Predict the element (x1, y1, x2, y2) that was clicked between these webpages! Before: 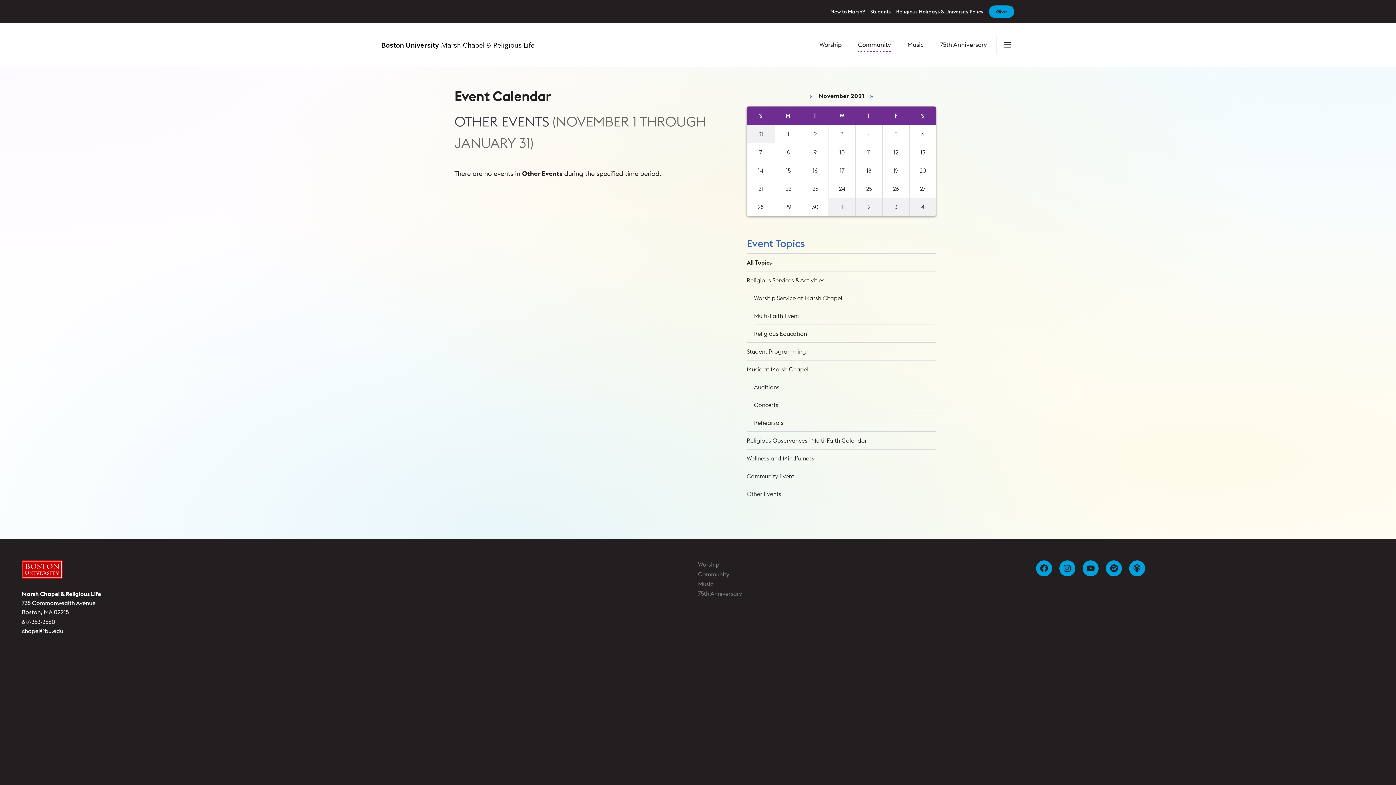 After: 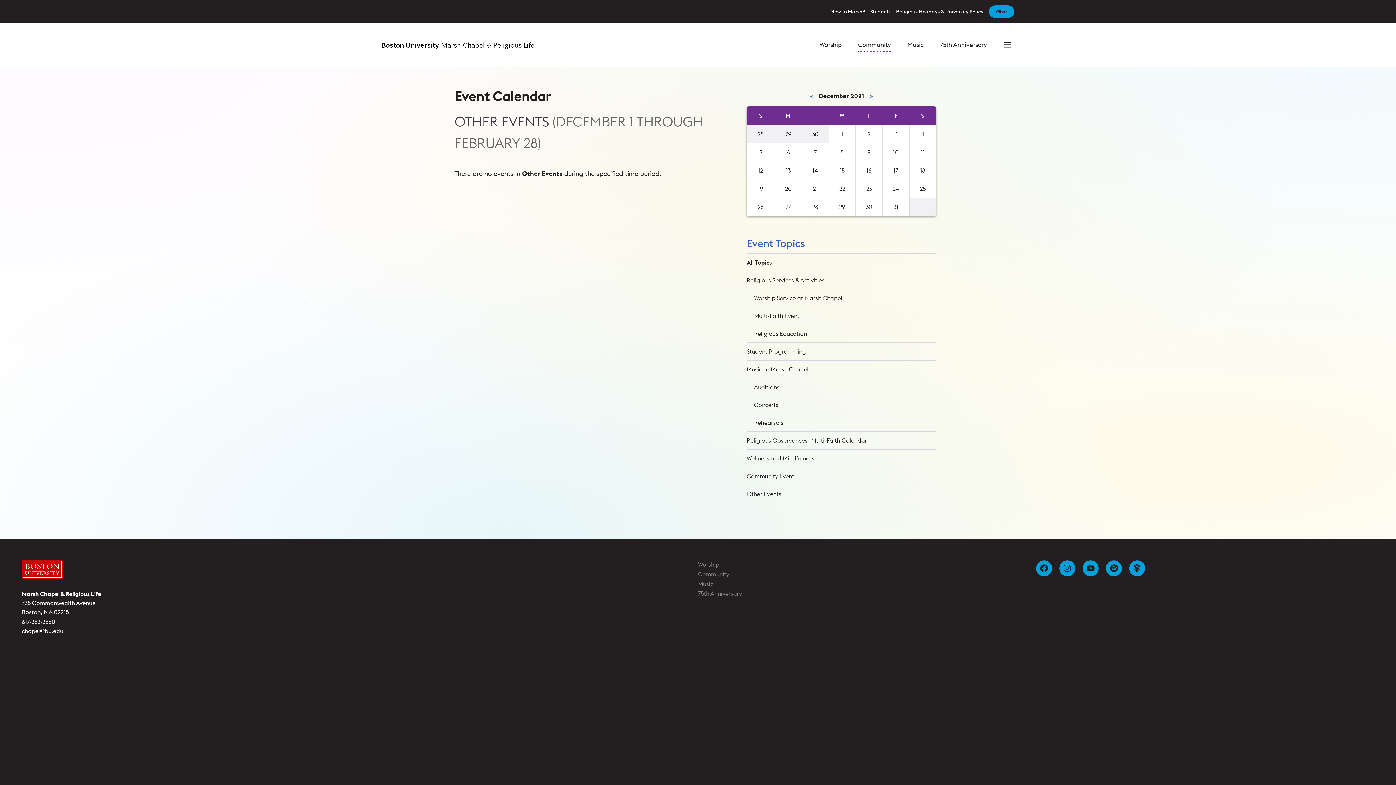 Action: bbox: (839, 201, 845, 212) label: 1